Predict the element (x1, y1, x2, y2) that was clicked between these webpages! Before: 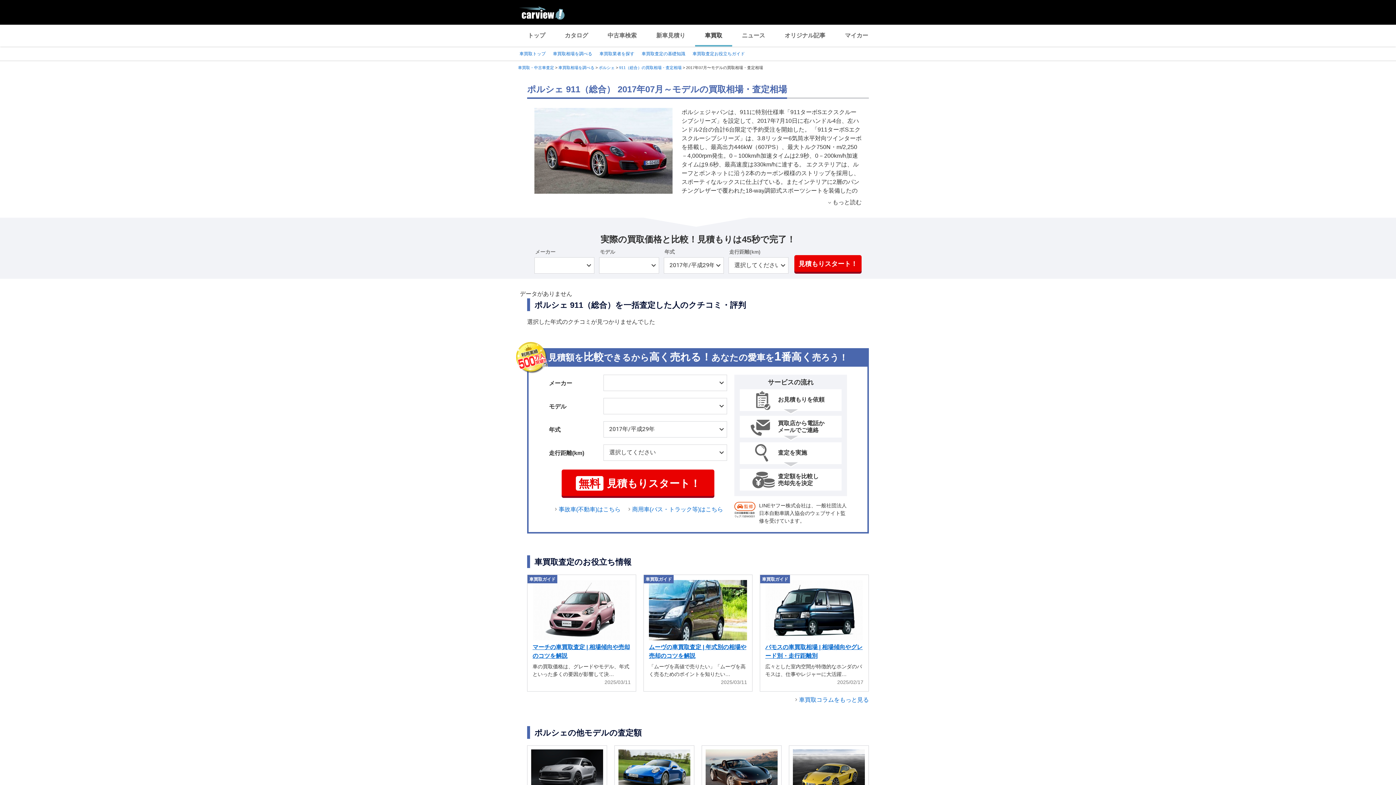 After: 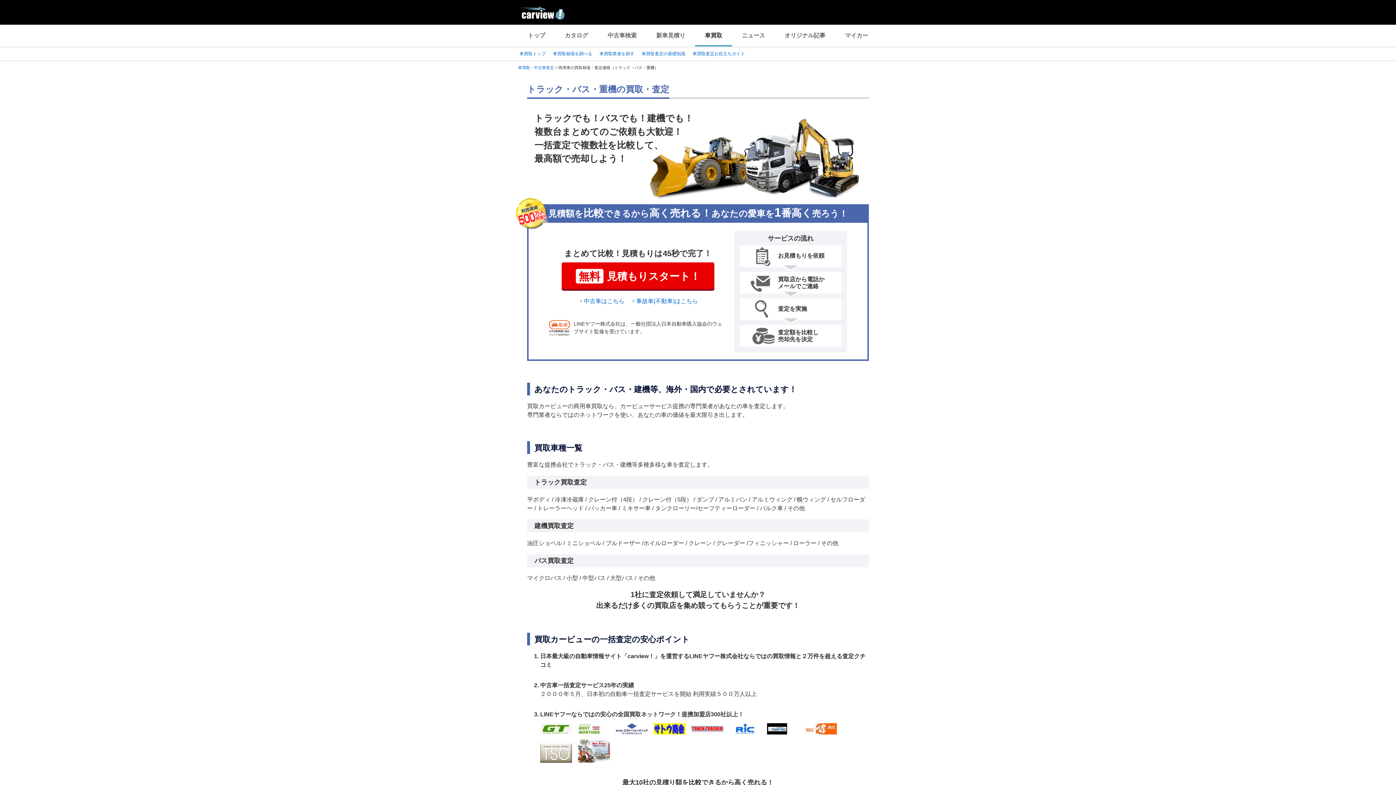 Action: label: 商用車(バス・トラック等)はこちら bbox: (632, 506, 723, 512)